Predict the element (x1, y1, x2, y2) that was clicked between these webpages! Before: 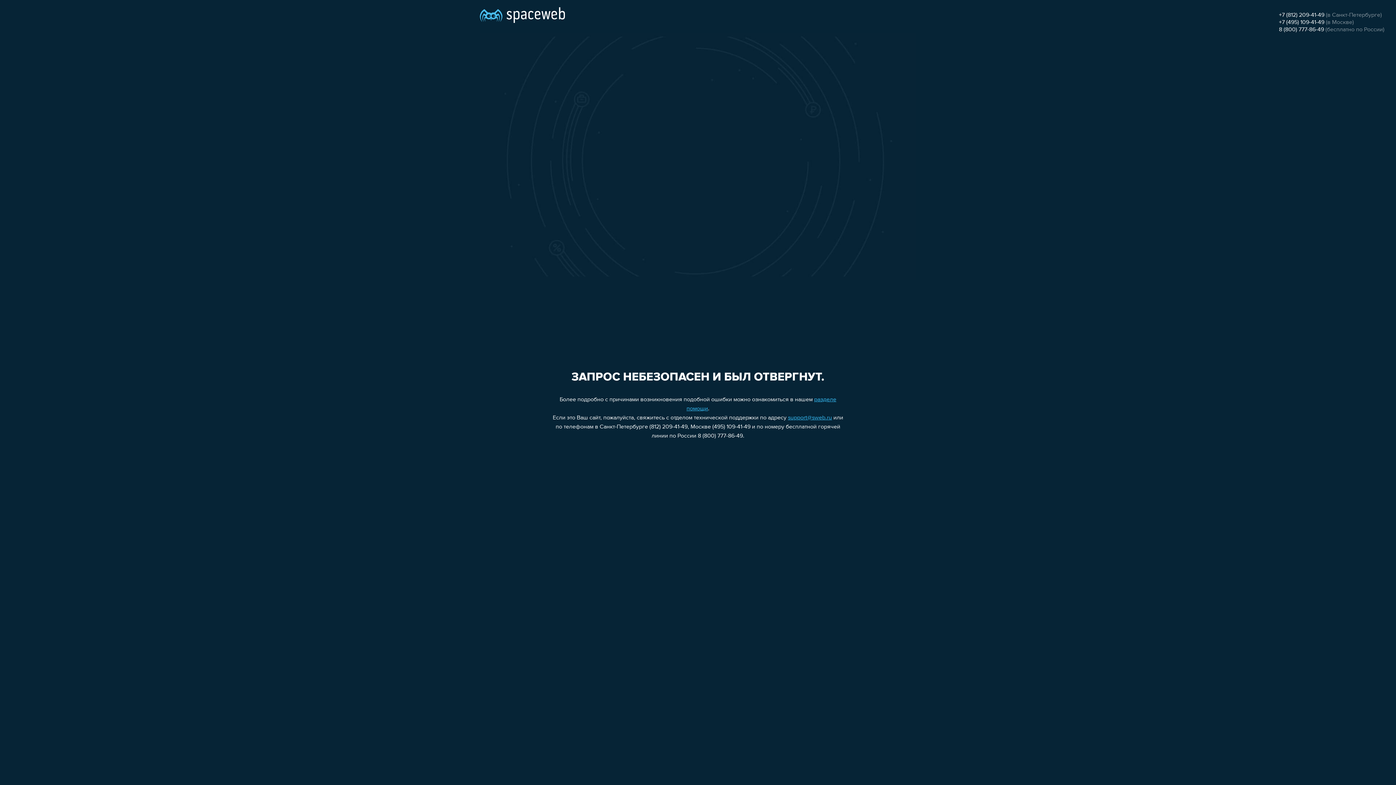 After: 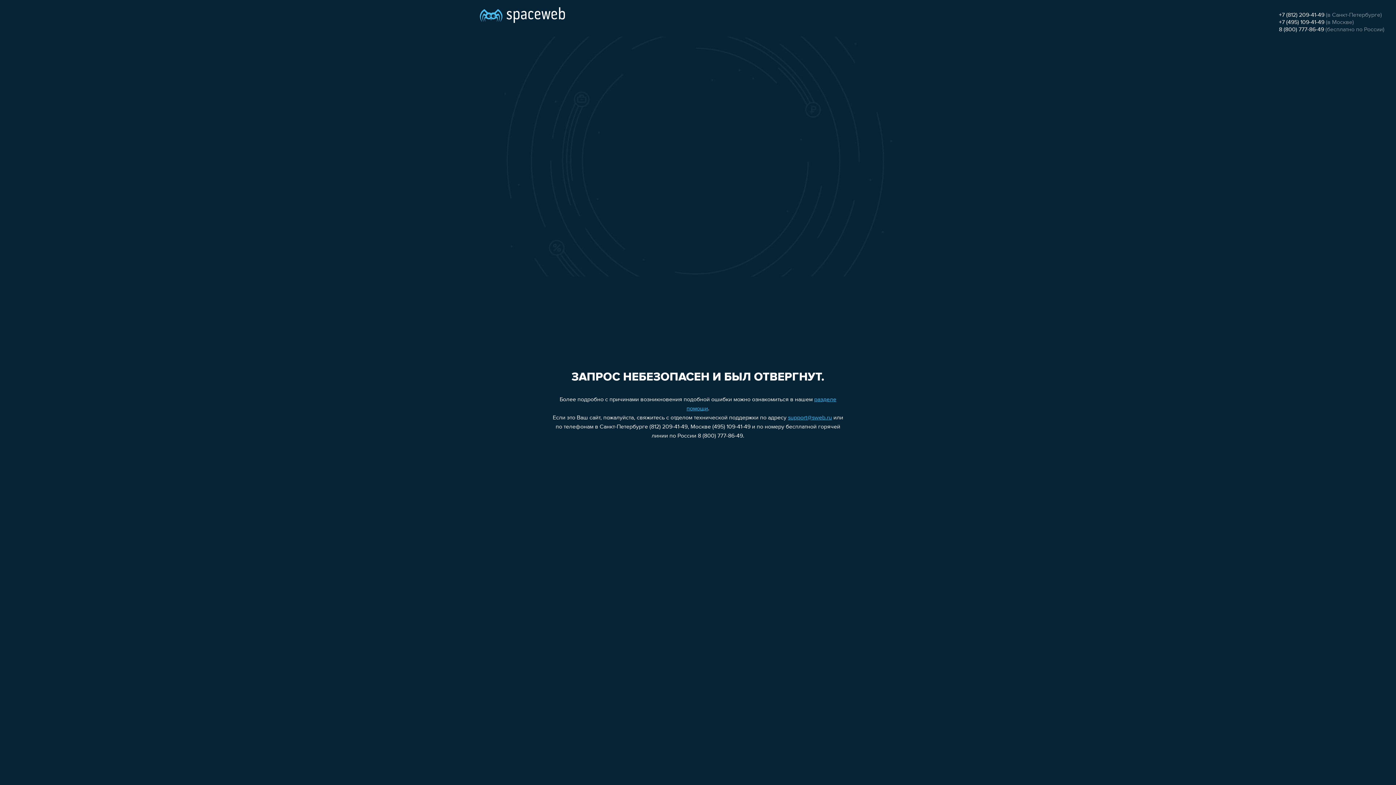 Action: bbox: (1279, 12, 1324, 18) label: +7 (812) 209-41-49